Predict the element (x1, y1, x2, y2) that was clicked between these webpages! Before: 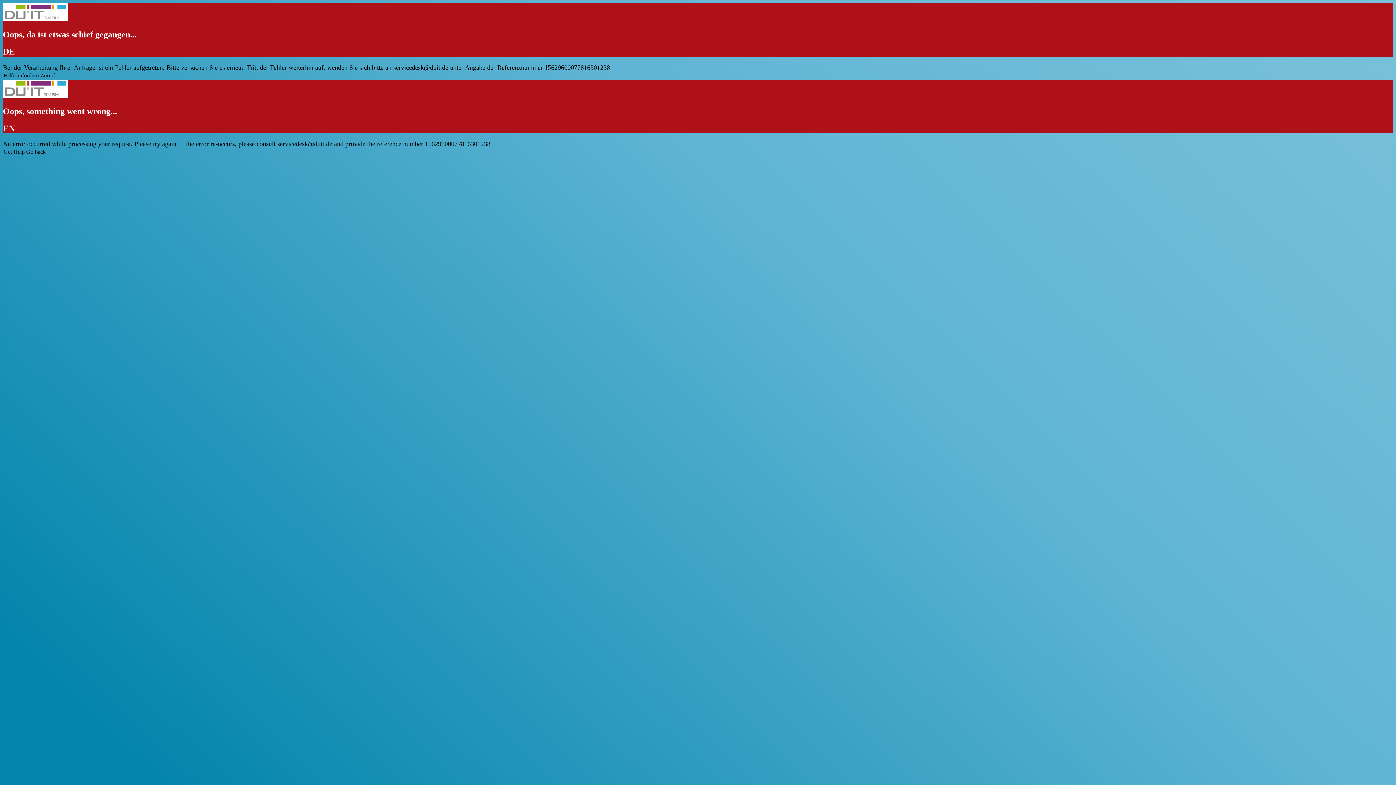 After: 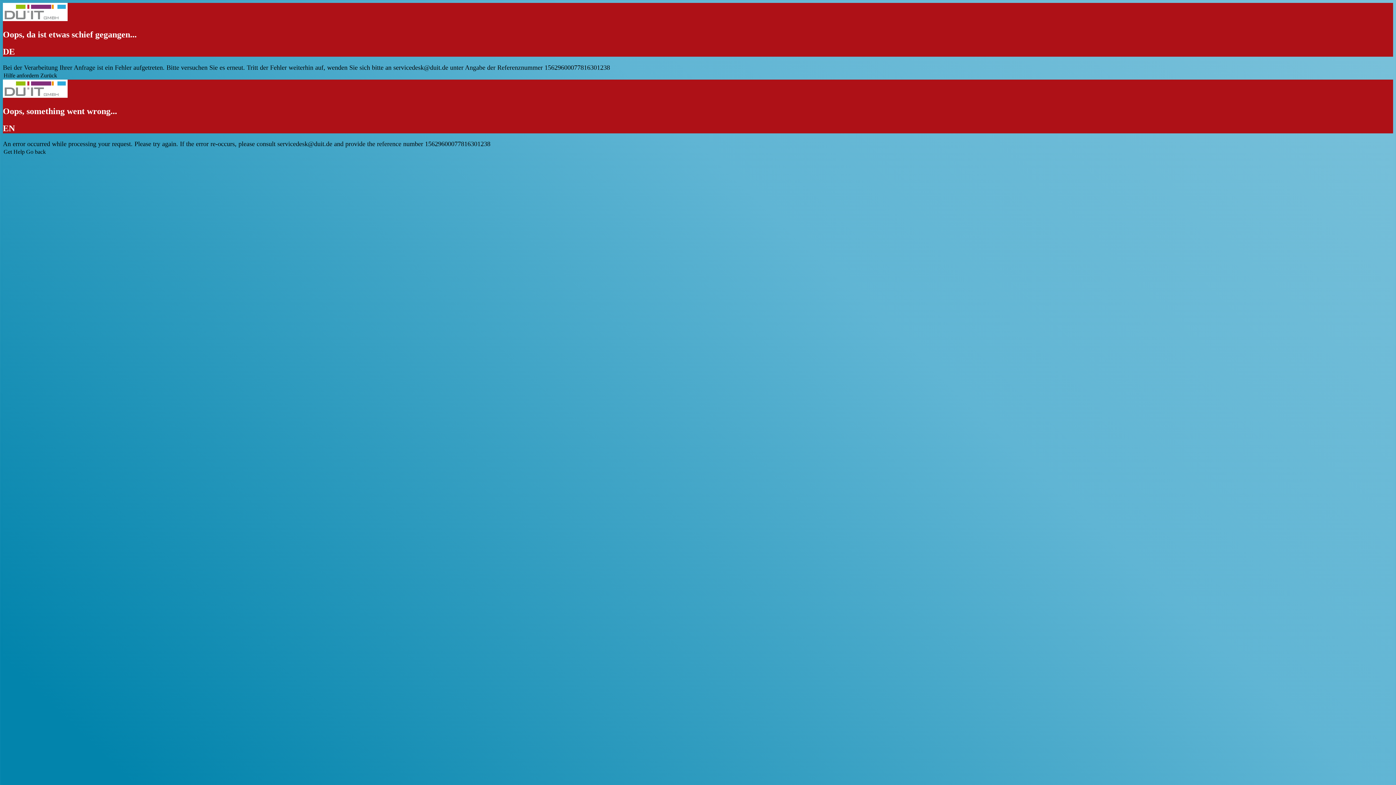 Action: label: Hilfe anfordern bbox: (3, 72, 38, 78)